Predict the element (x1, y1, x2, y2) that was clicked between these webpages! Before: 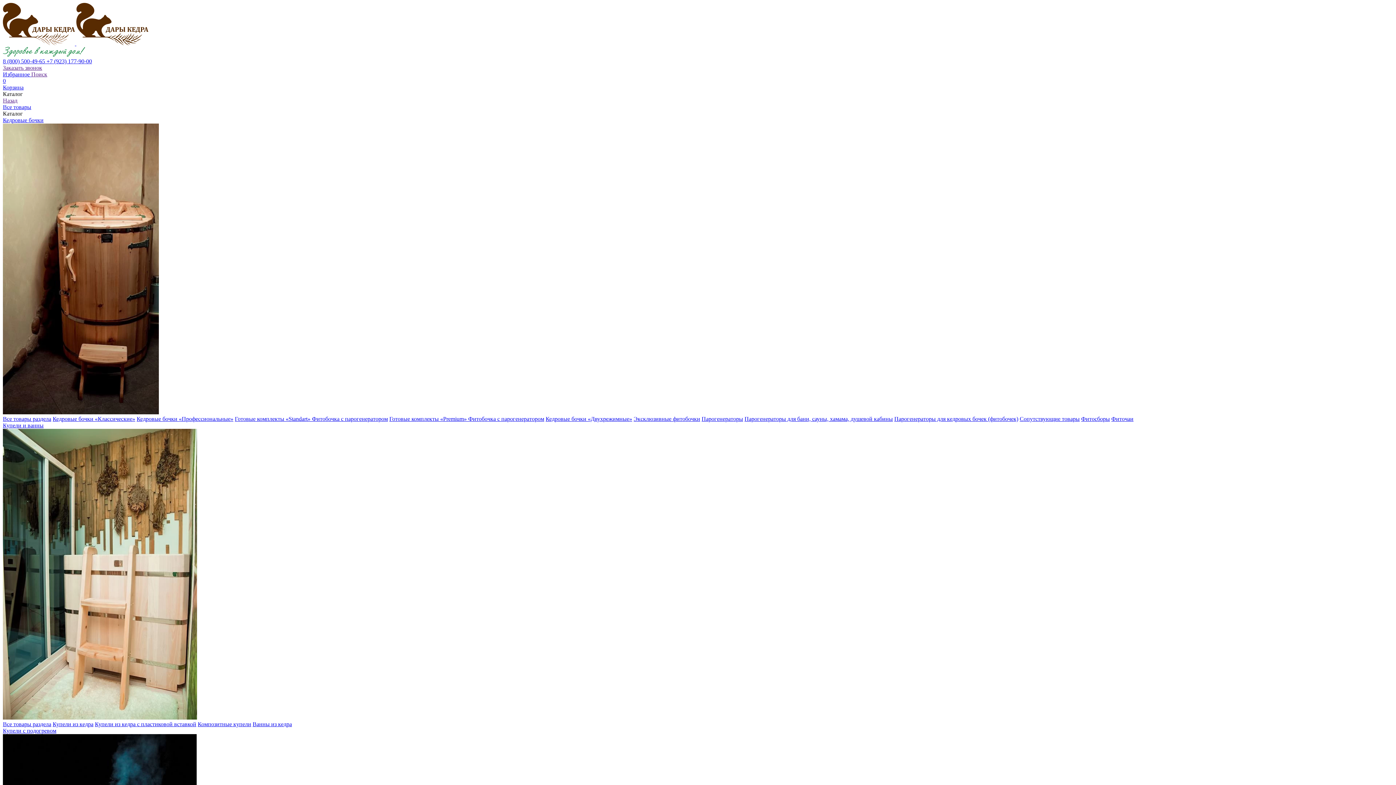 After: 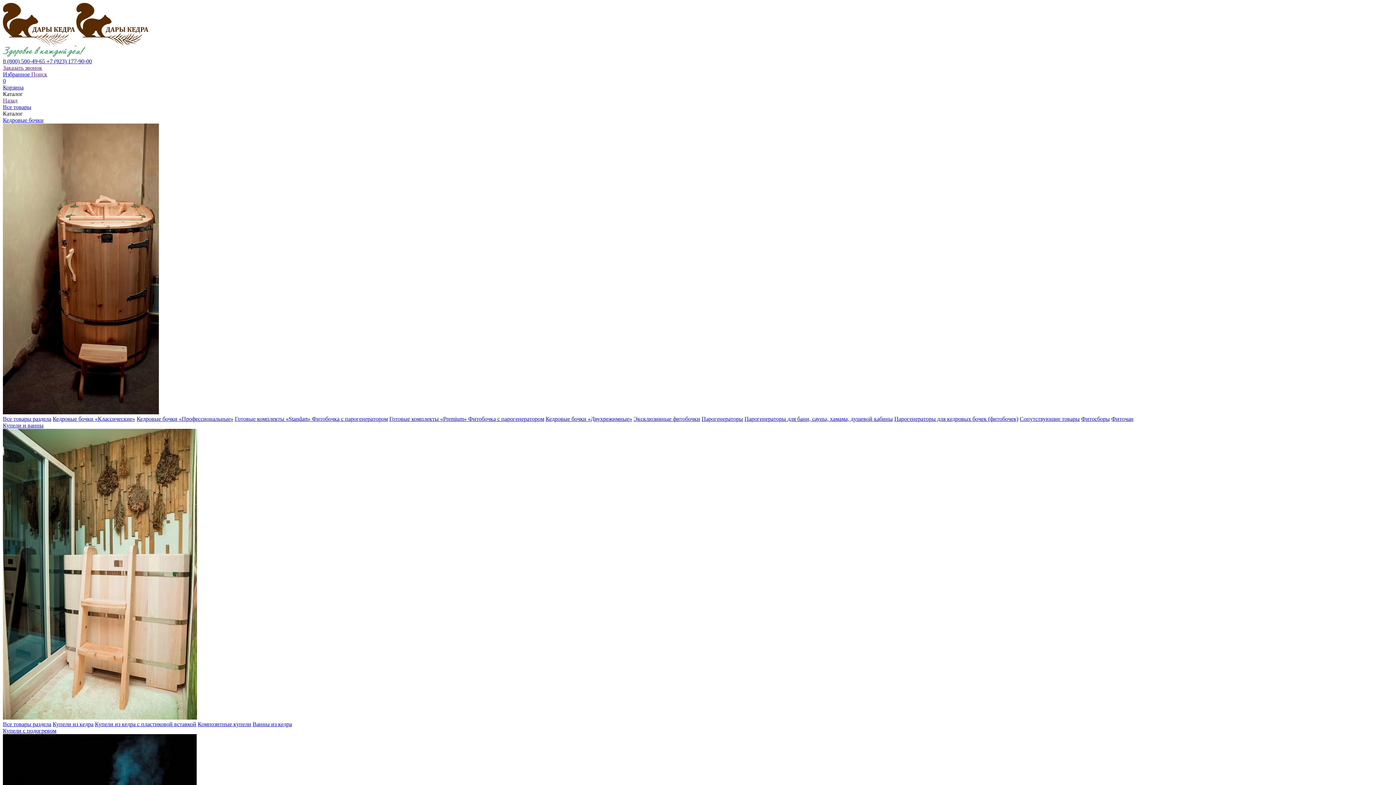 Action: bbox: (545, 416, 632, 422) label: Кедровые бочки «Двухрежимные»